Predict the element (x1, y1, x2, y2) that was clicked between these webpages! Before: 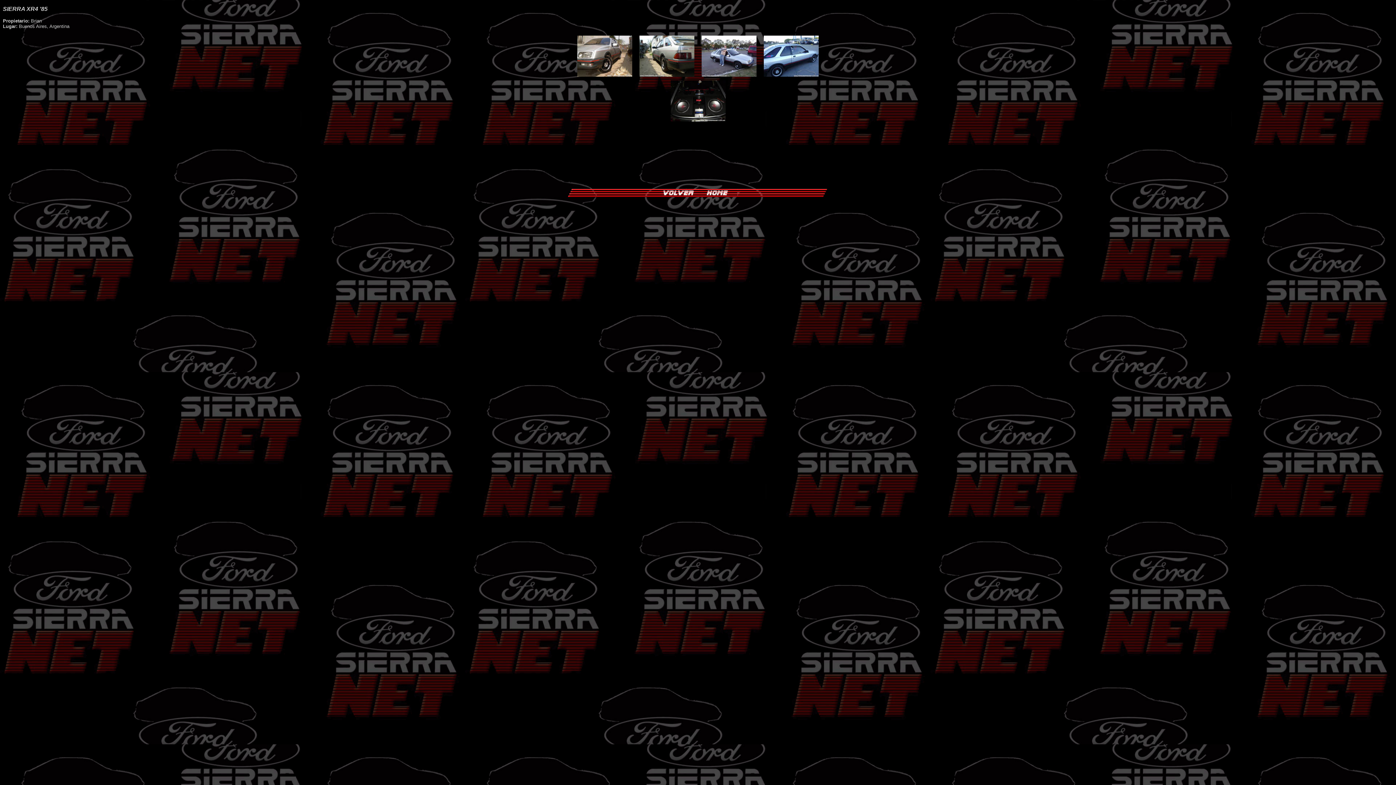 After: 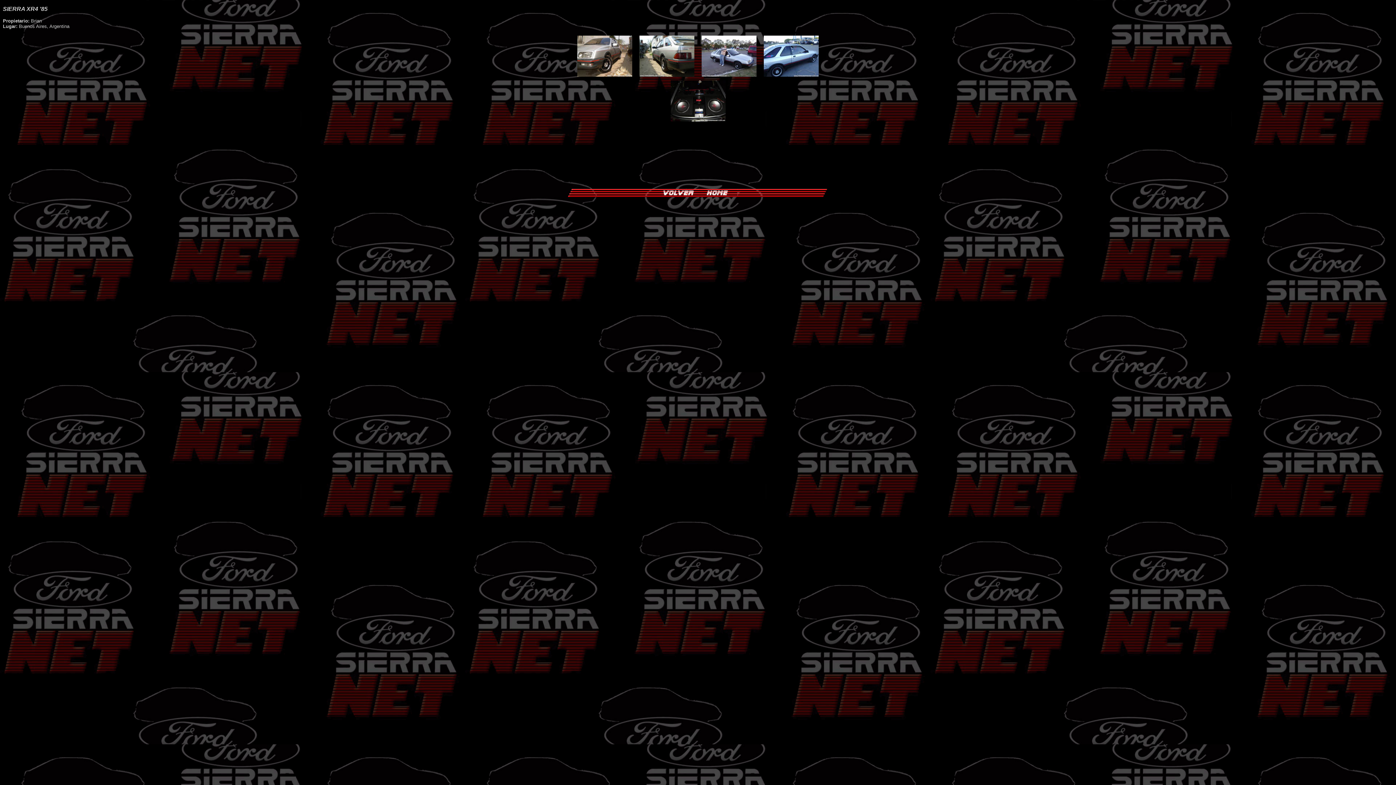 Action: bbox: (667, 118, 729, 124)